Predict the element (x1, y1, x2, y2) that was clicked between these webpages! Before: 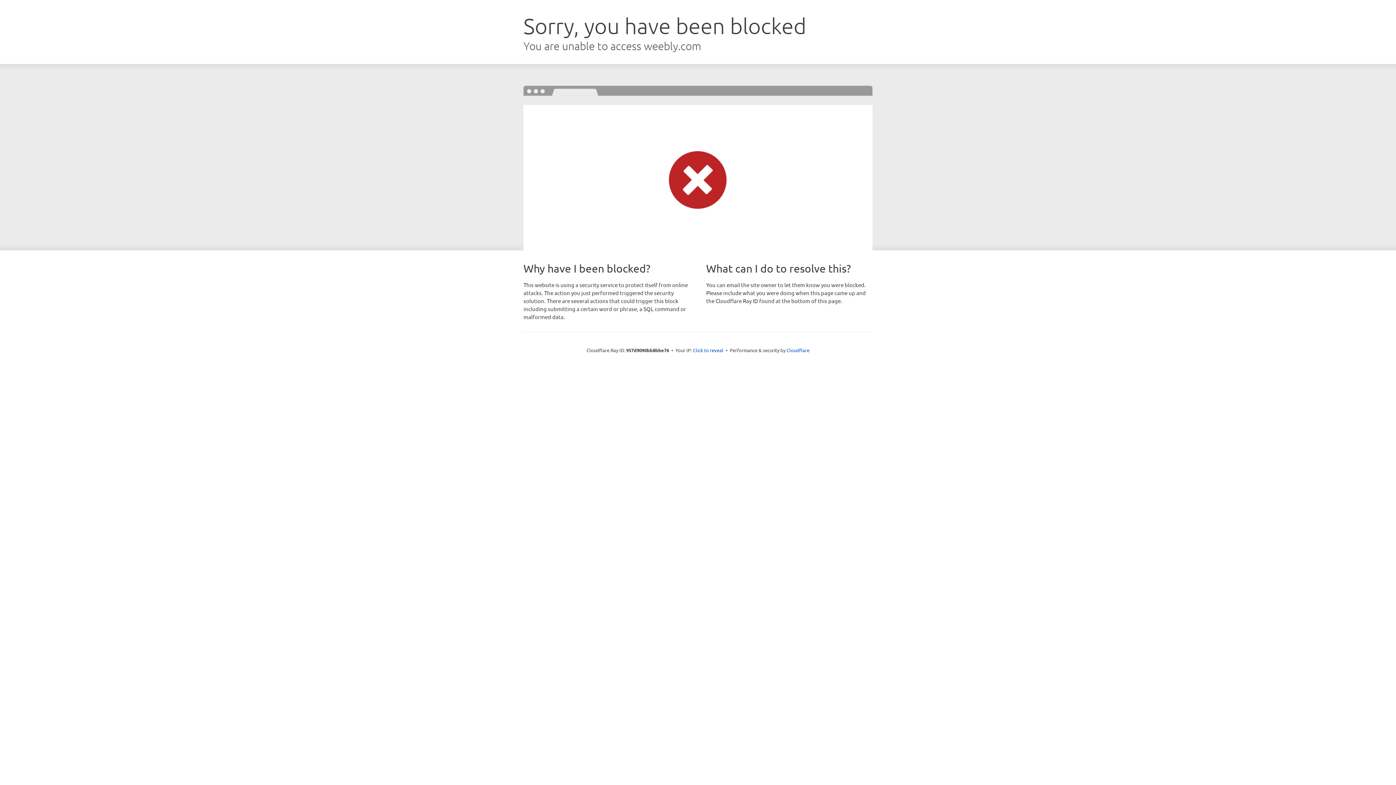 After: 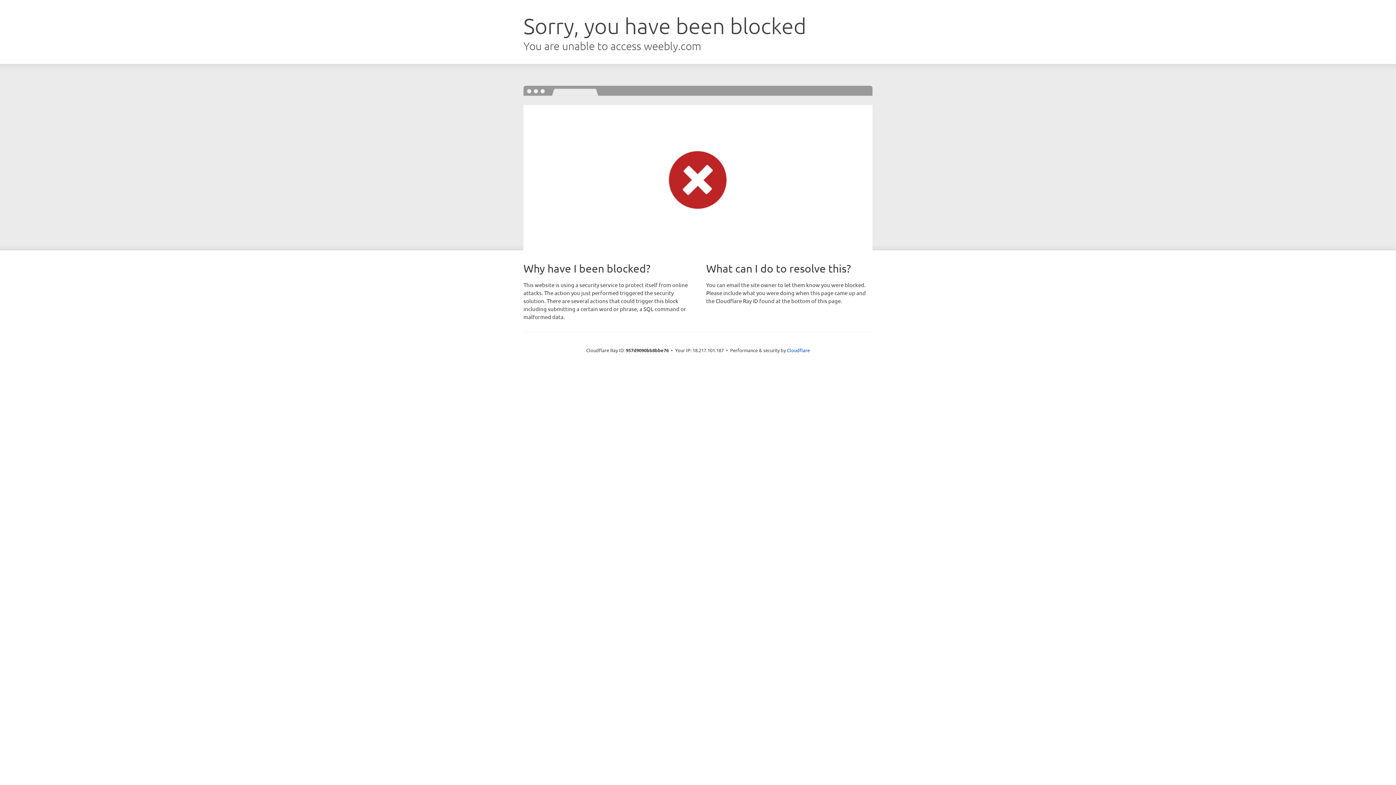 Action: label: Click to reveal bbox: (693, 346, 723, 353)